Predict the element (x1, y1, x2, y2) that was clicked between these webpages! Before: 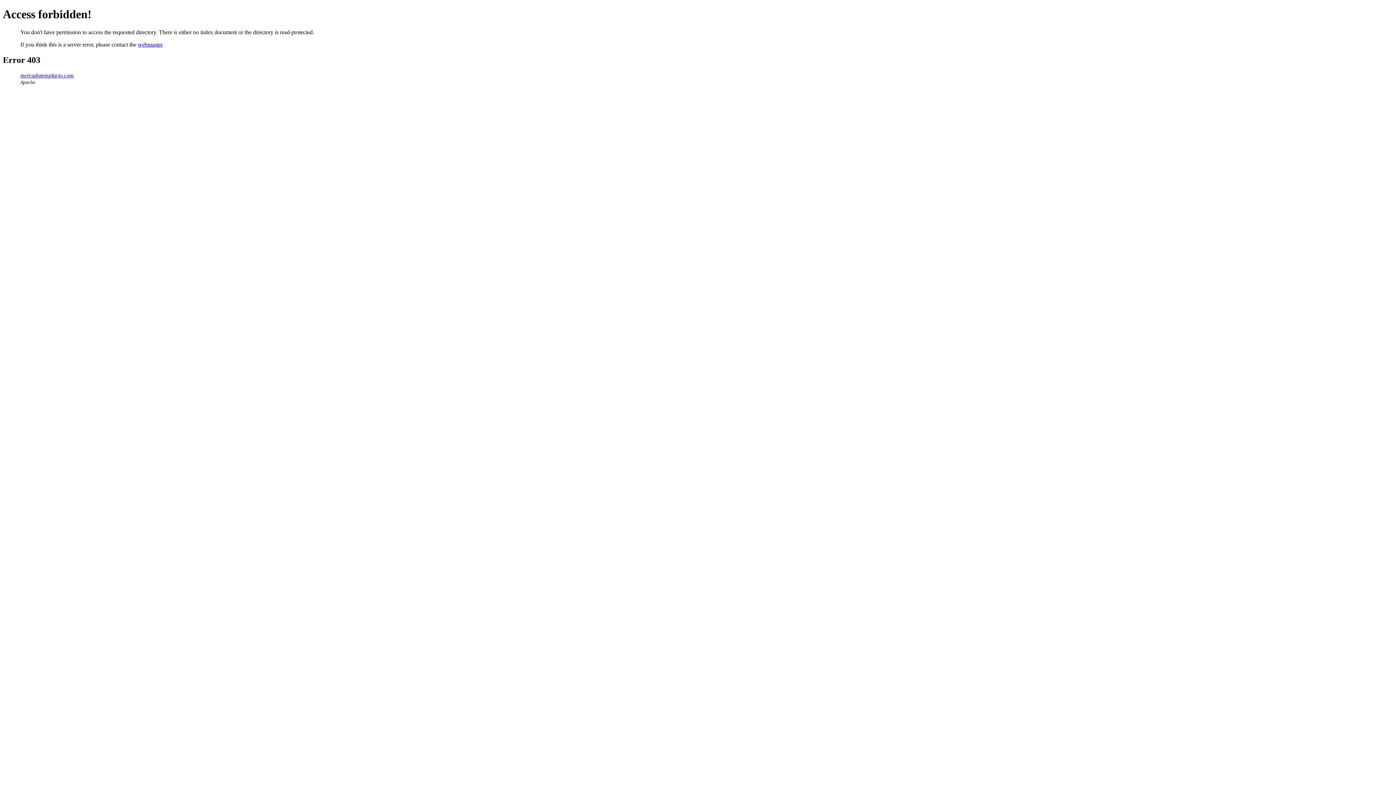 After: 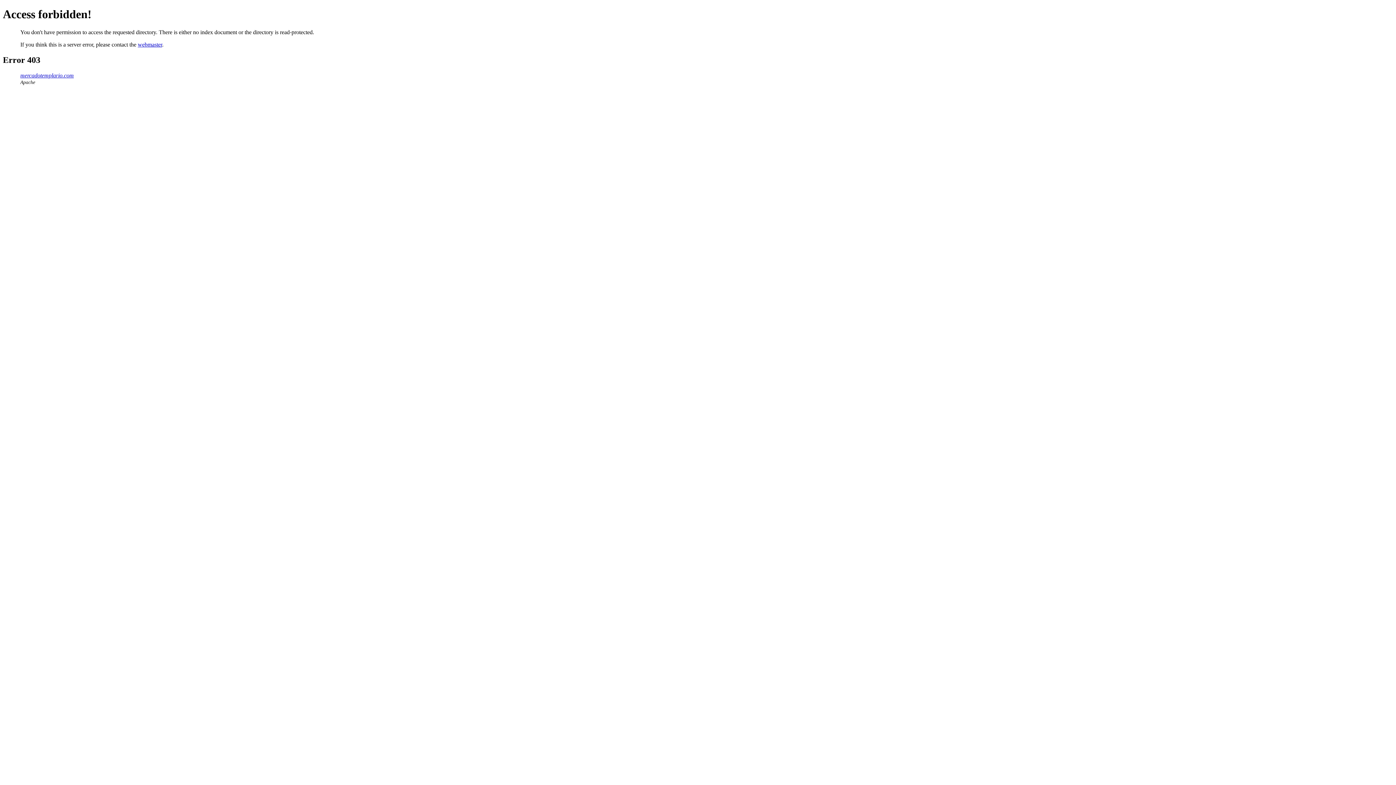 Action: label: webmaster bbox: (137, 41, 162, 47)